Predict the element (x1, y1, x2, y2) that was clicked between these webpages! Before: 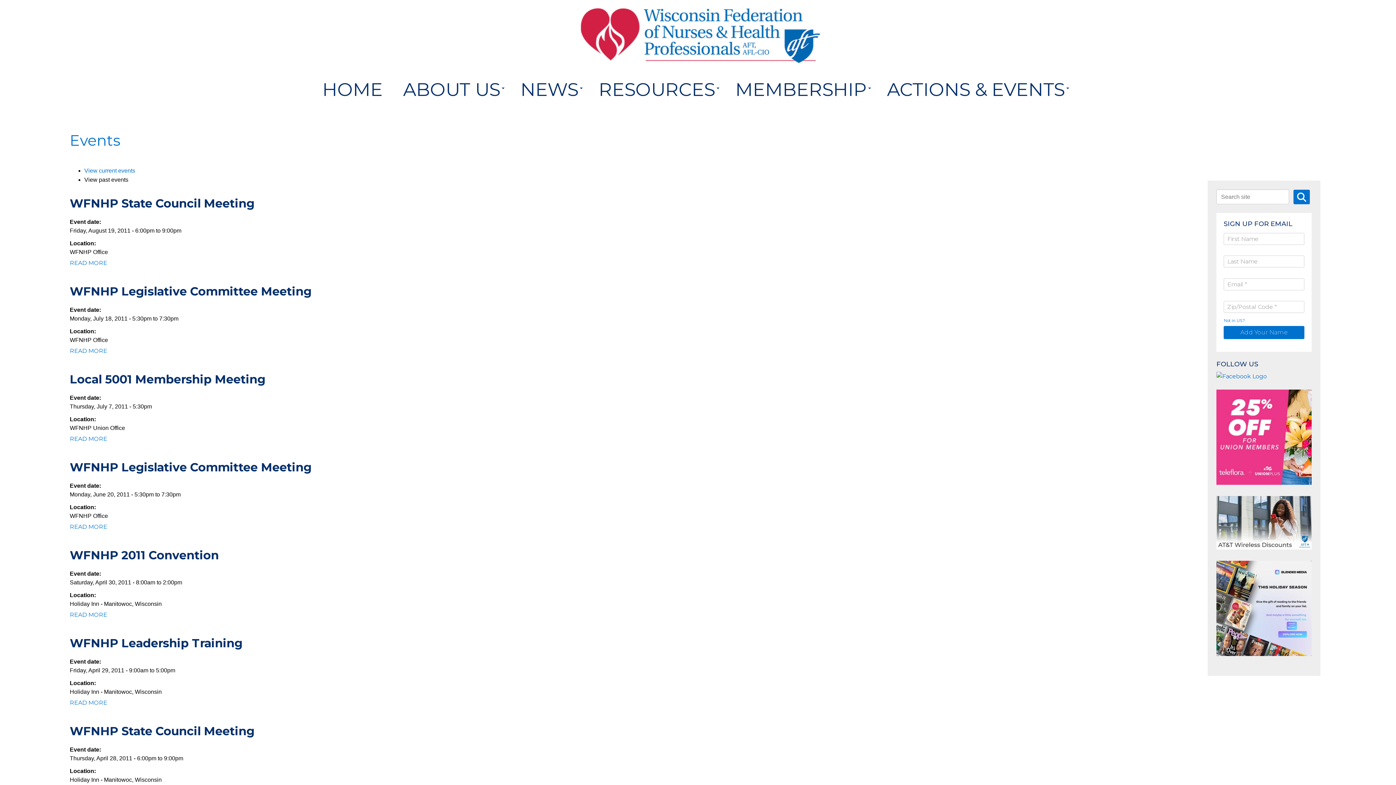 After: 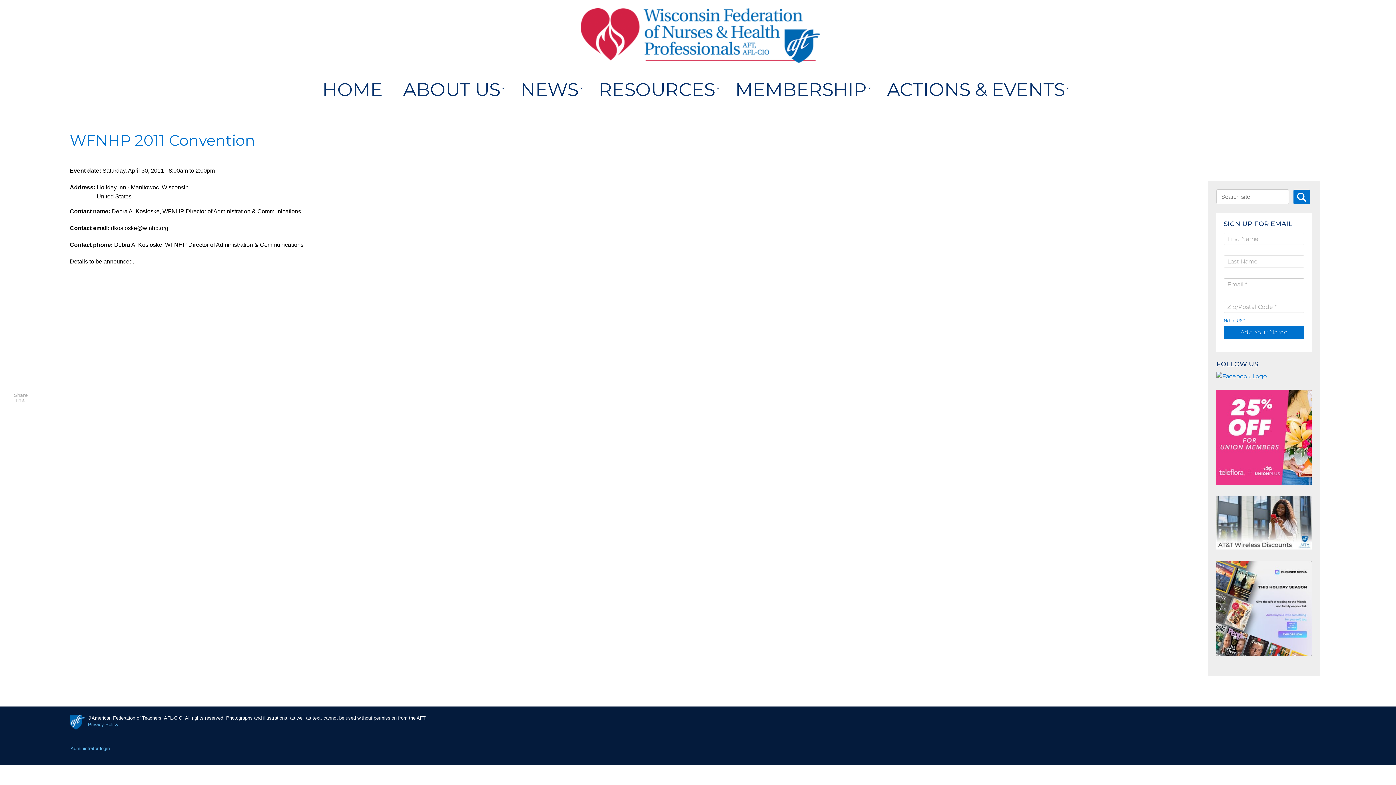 Action: label: WFNHP 2011 Convention bbox: (69, 548, 218, 562)